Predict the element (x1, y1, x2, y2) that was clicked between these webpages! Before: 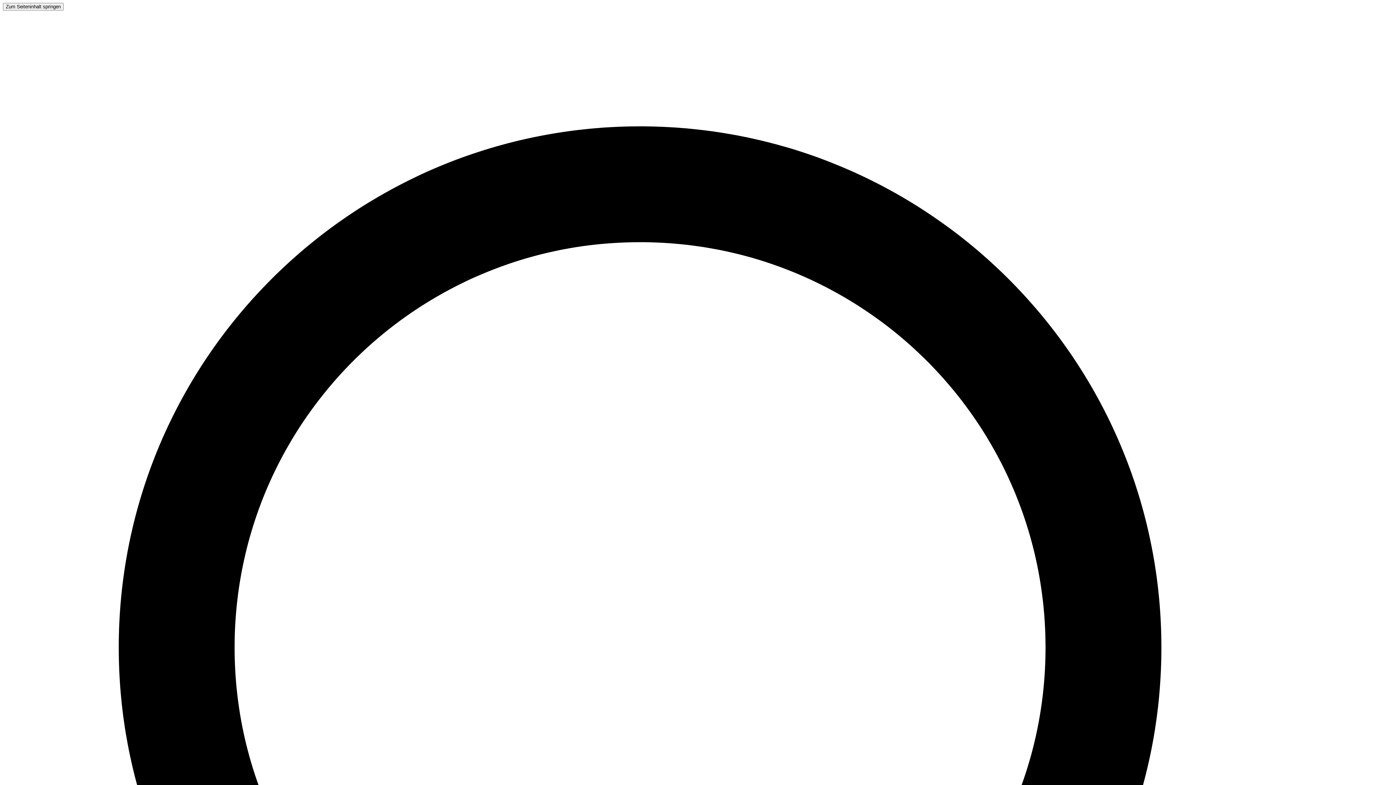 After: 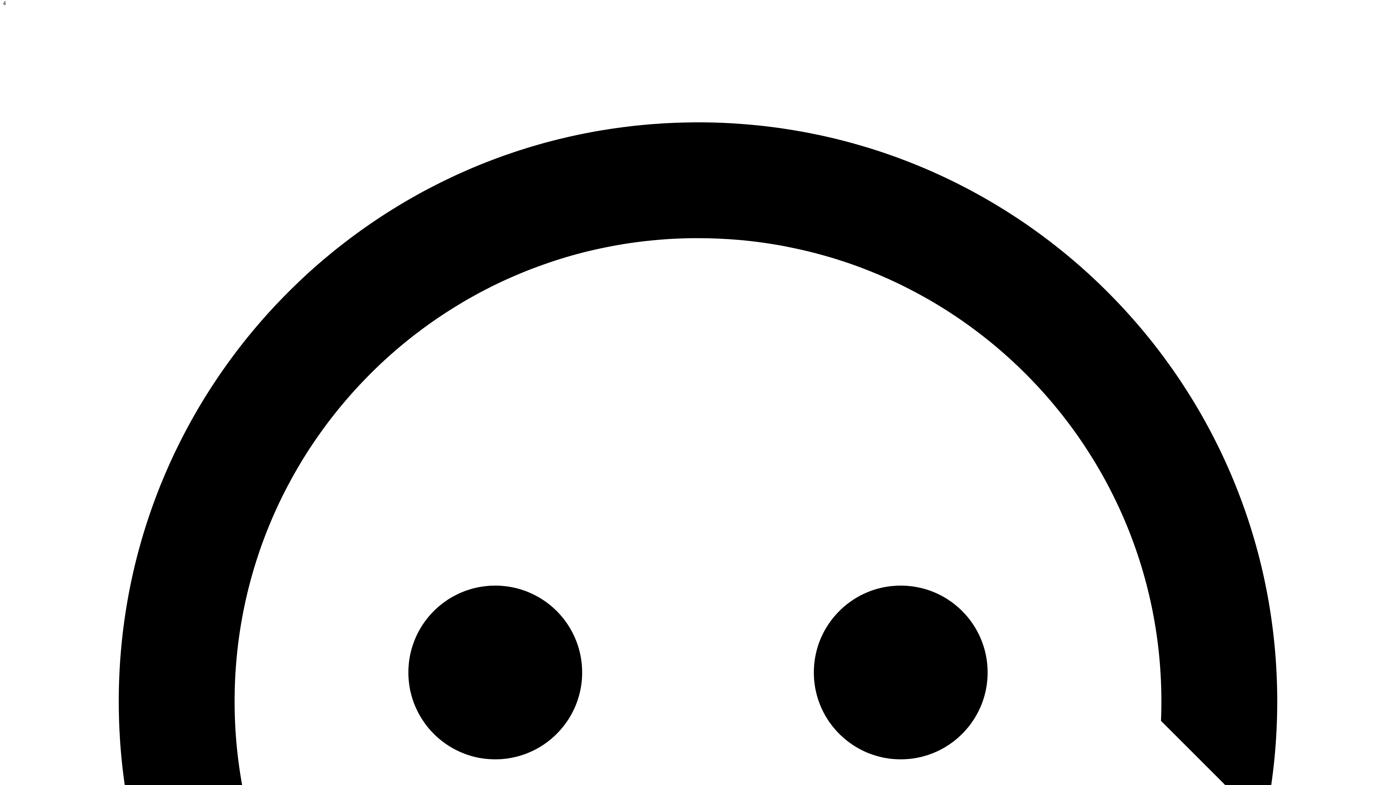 Action: bbox: (2, 3, 63, 9) label: Zum Seiteninhalt springen